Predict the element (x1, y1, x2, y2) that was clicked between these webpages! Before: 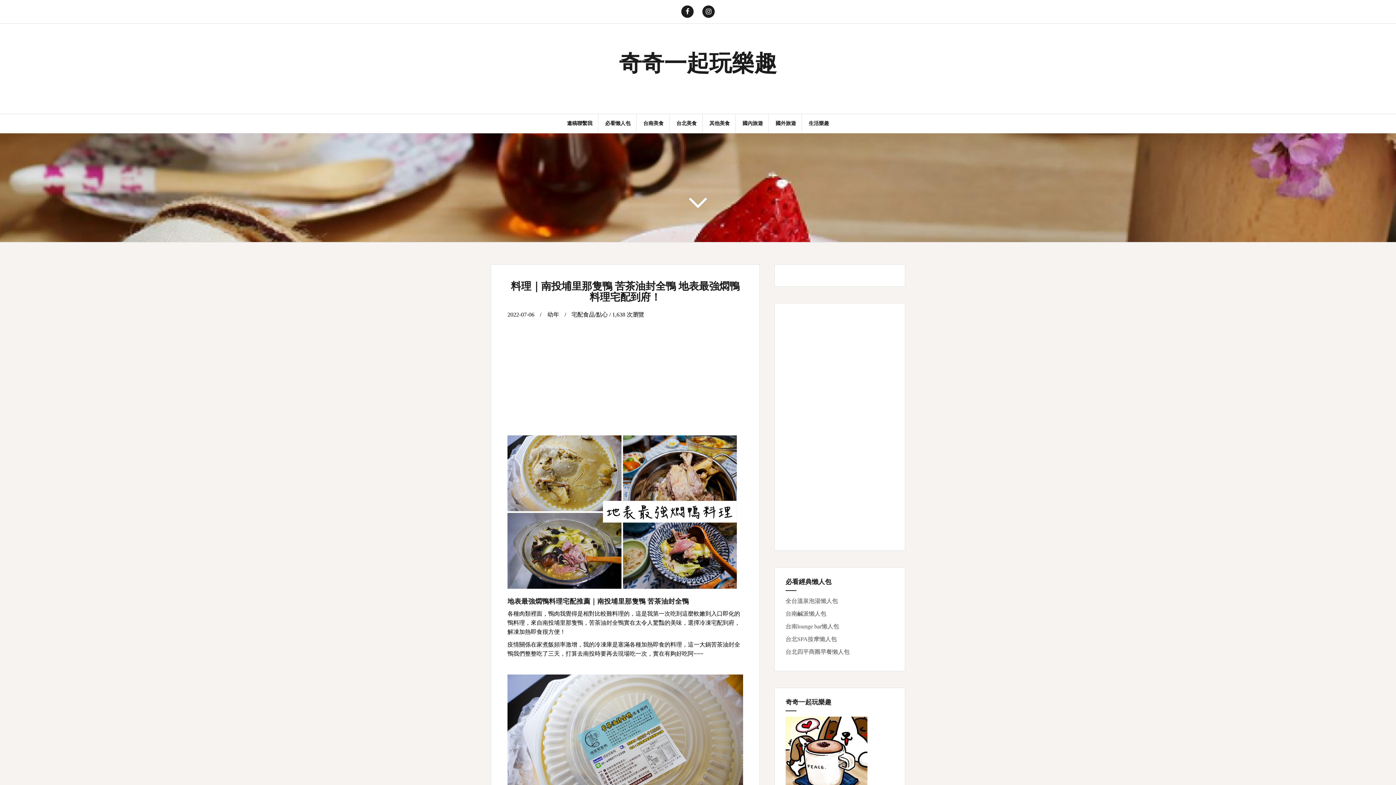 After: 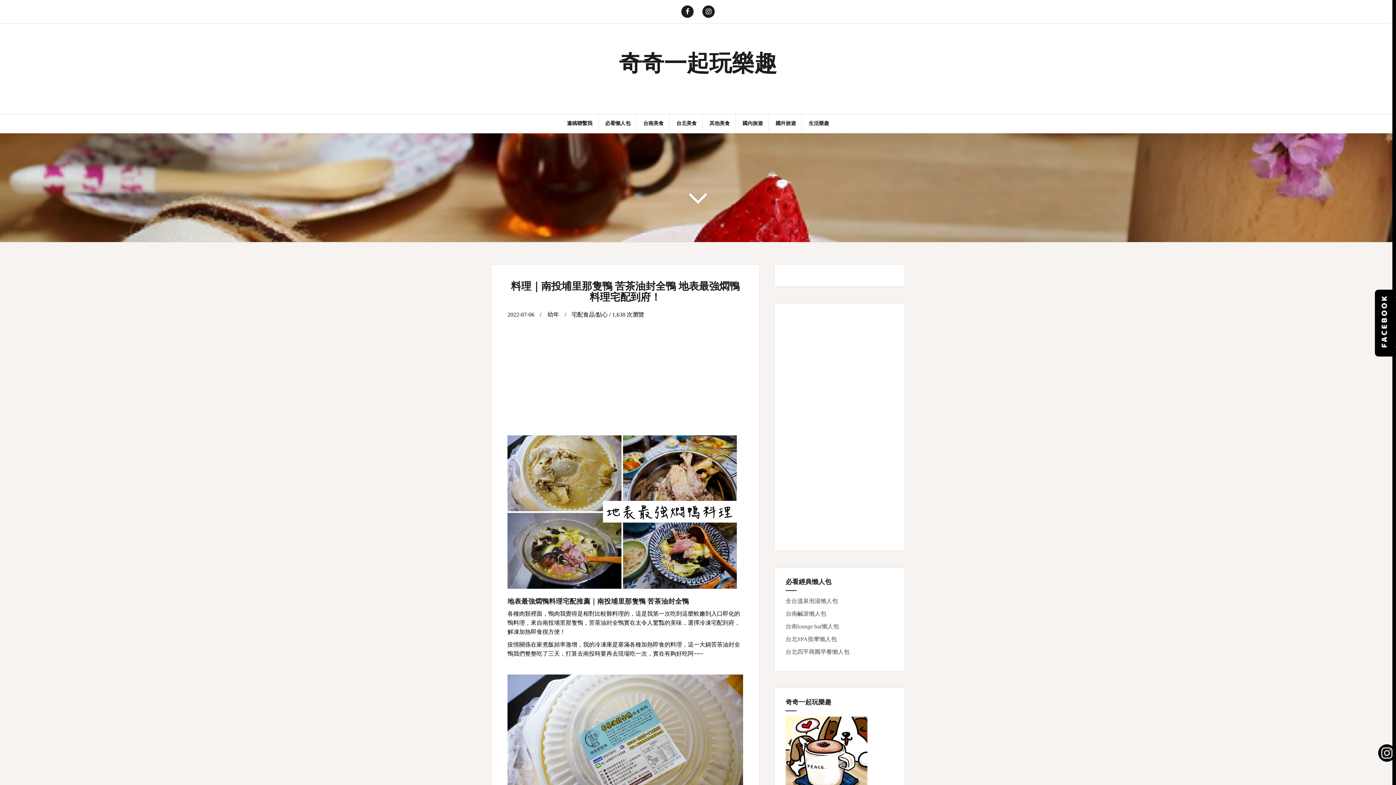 Action: bbox: (785, 754, 867, 760)